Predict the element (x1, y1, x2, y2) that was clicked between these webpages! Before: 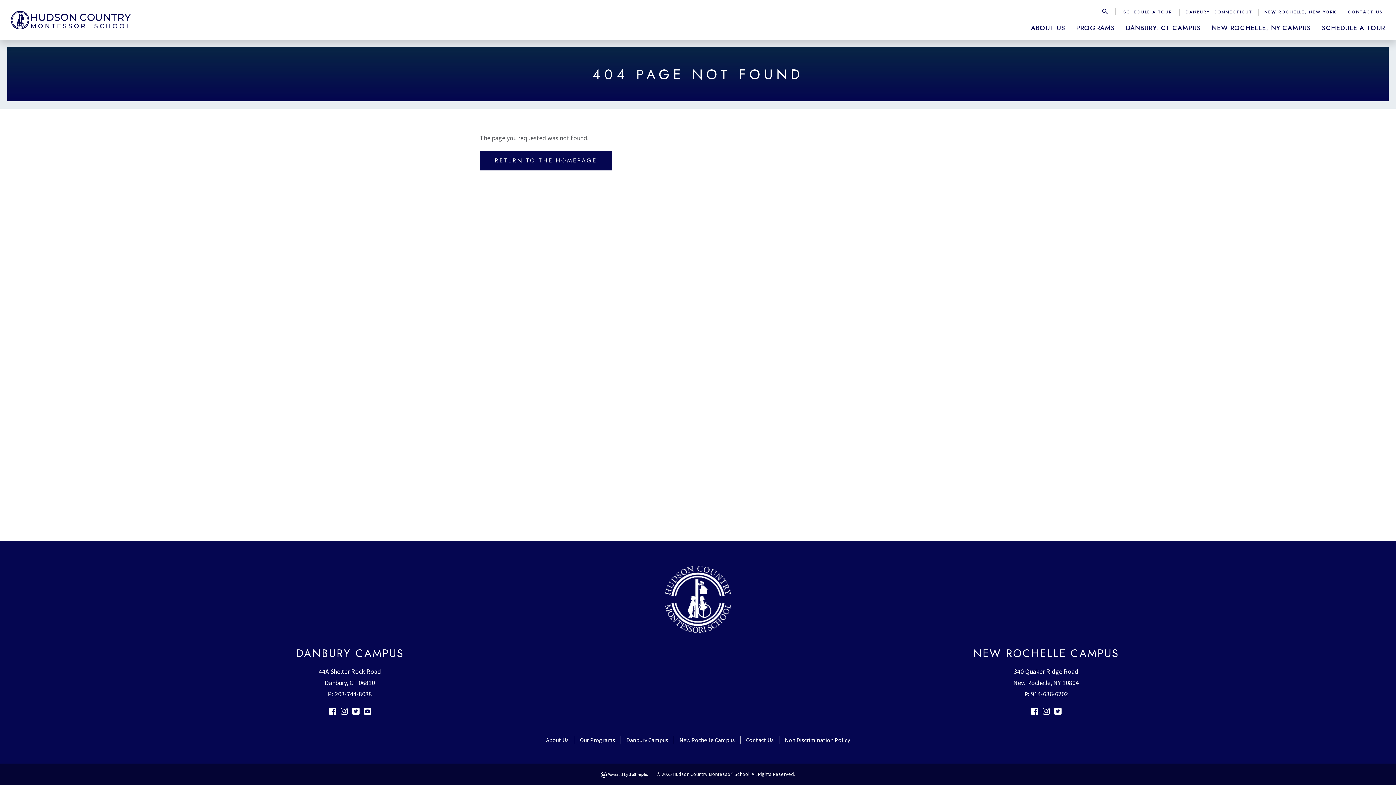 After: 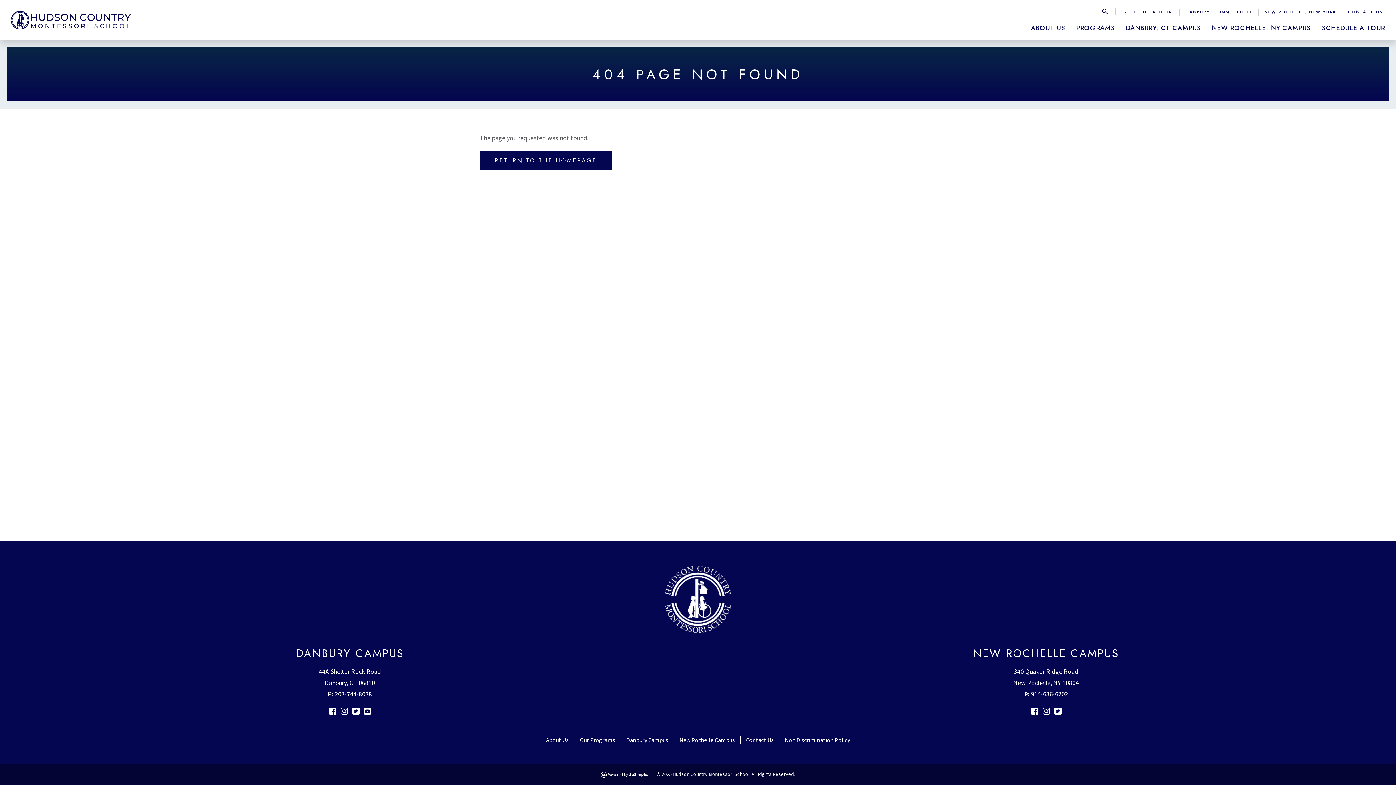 Action: bbox: (1031, 708, 1038, 717)